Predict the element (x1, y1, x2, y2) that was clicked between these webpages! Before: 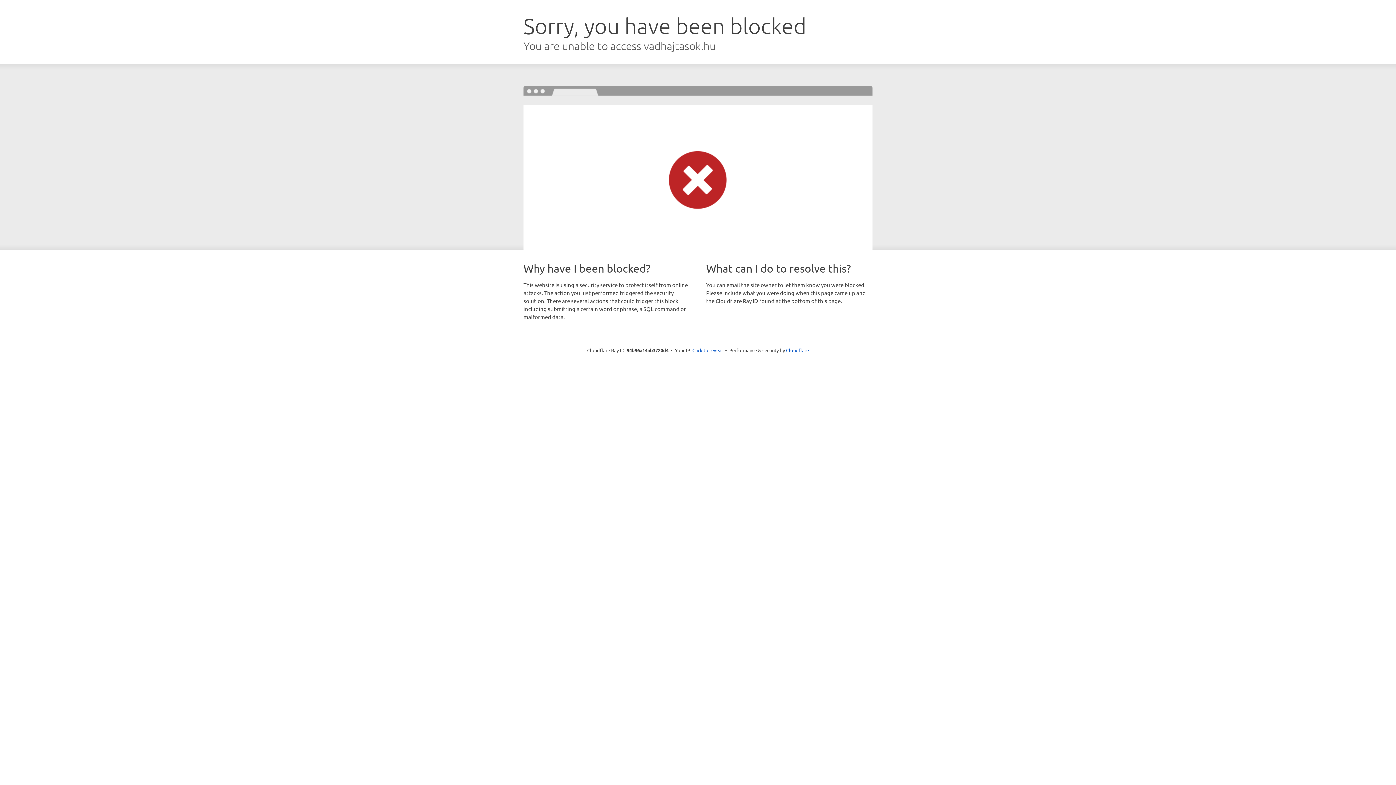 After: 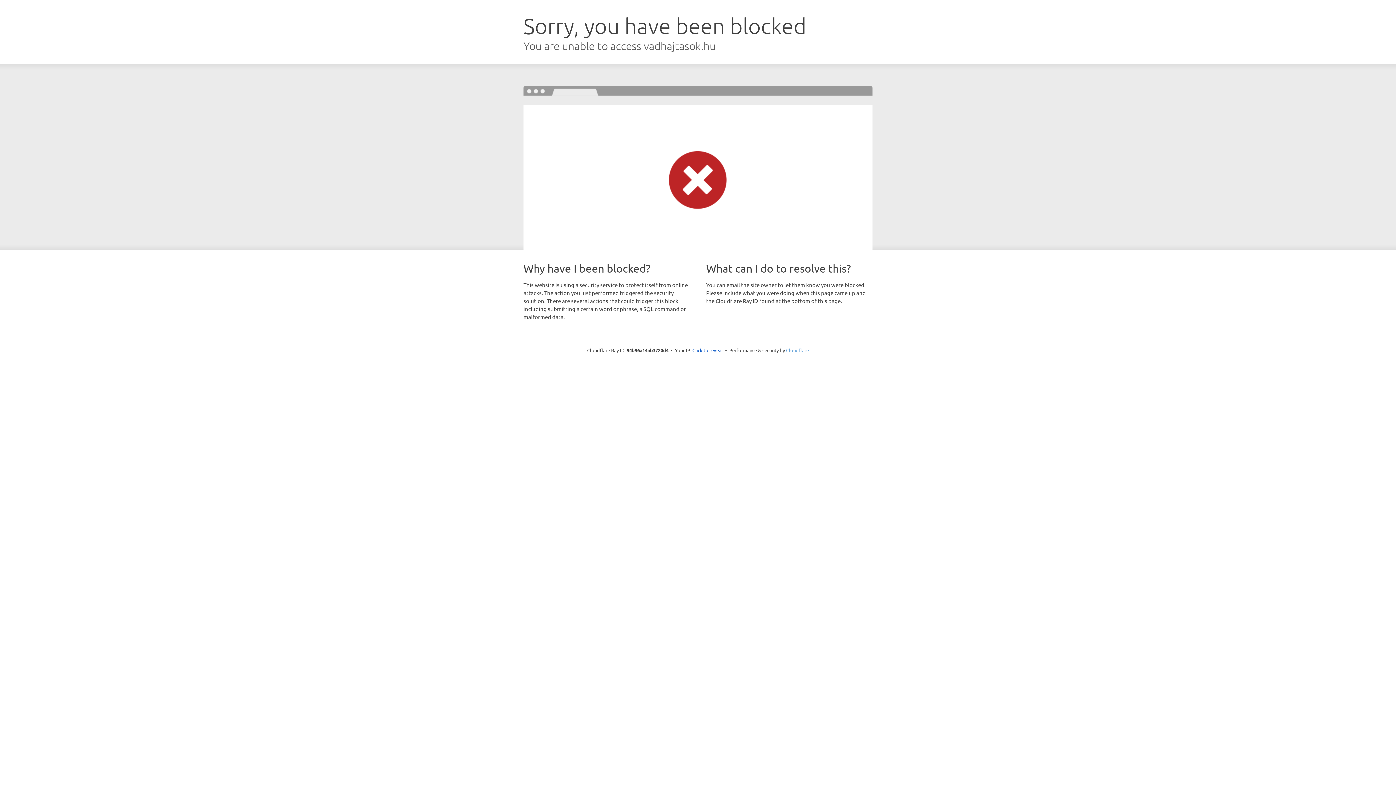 Action: bbox: (786, 347, 809, 353) label: Cloudflare